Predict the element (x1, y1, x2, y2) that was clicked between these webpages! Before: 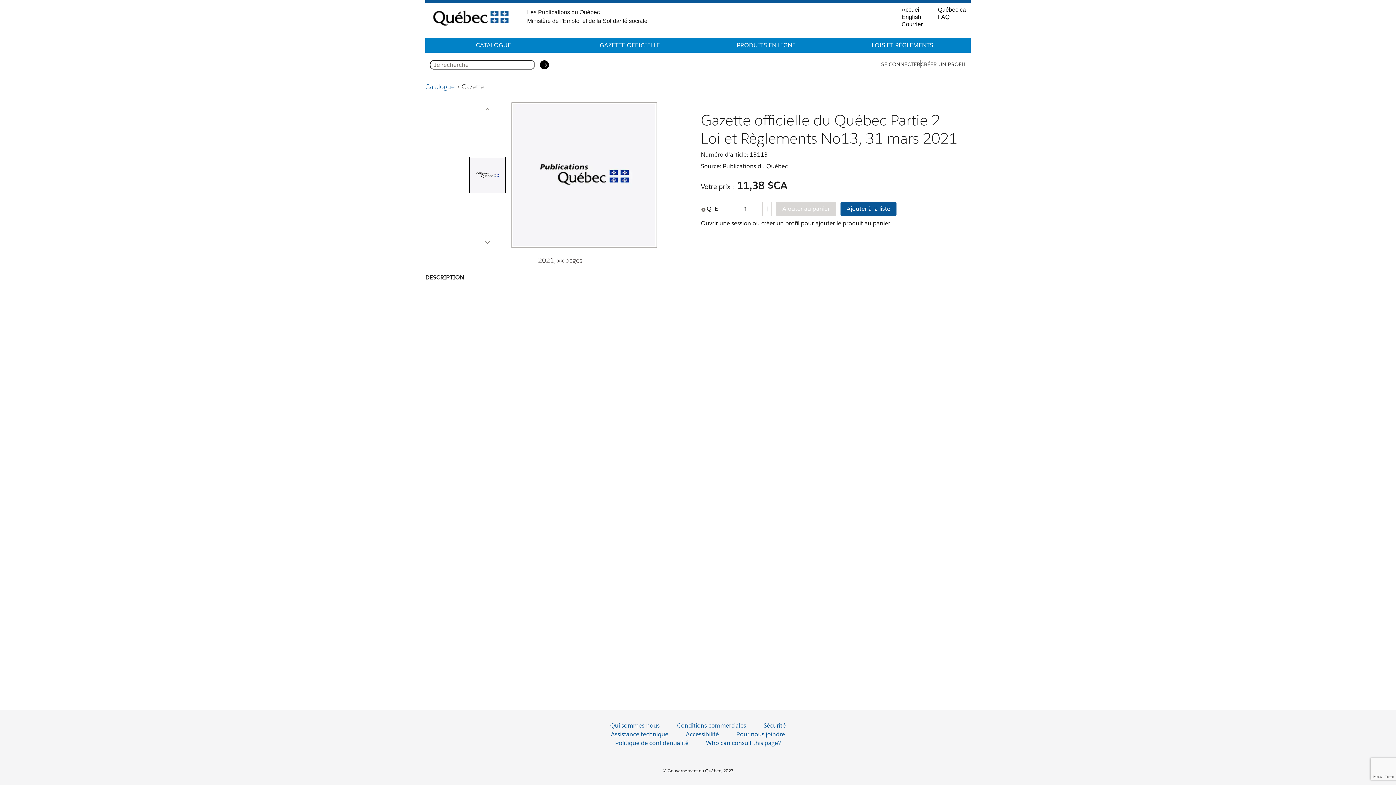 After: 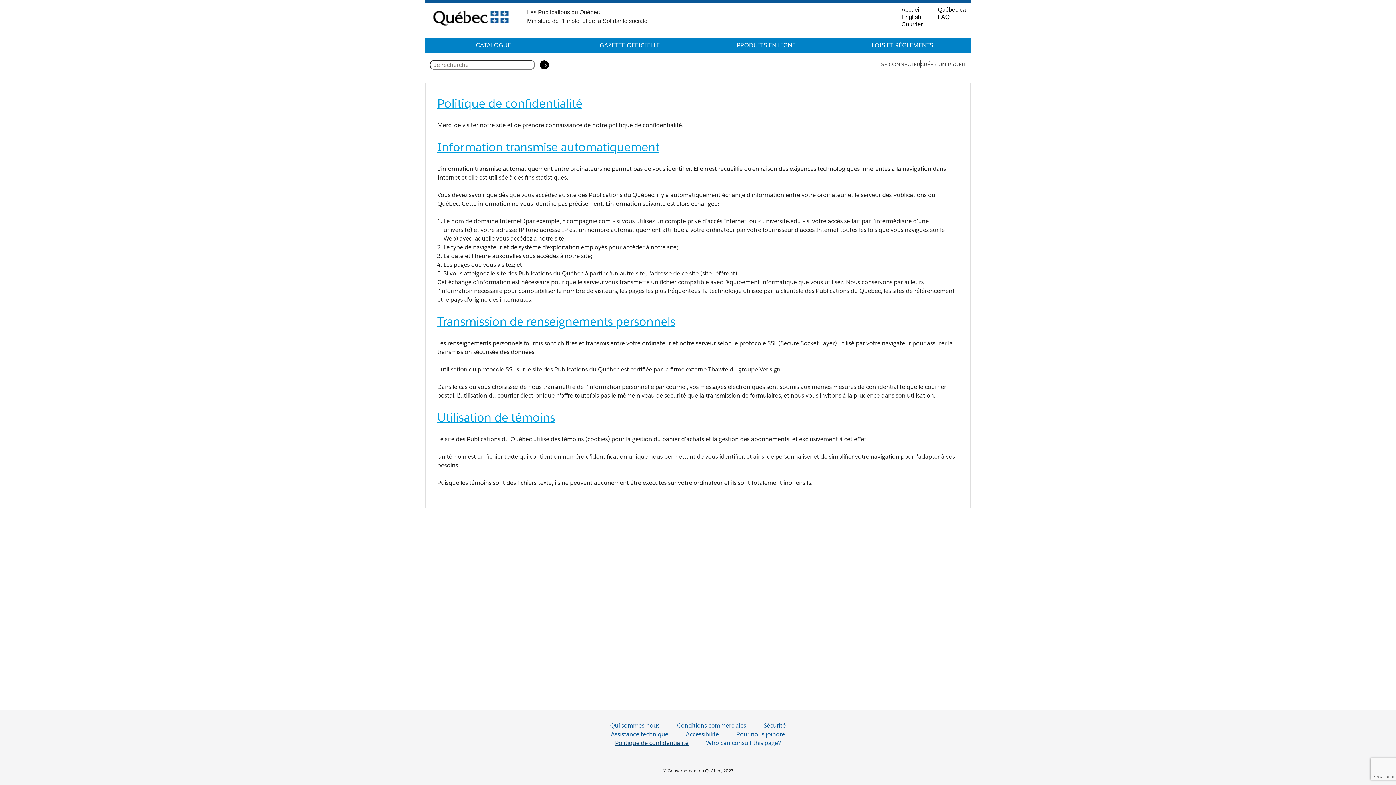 Action: bbox: (615, 739, 688, 747) label: Politique de confidentialité